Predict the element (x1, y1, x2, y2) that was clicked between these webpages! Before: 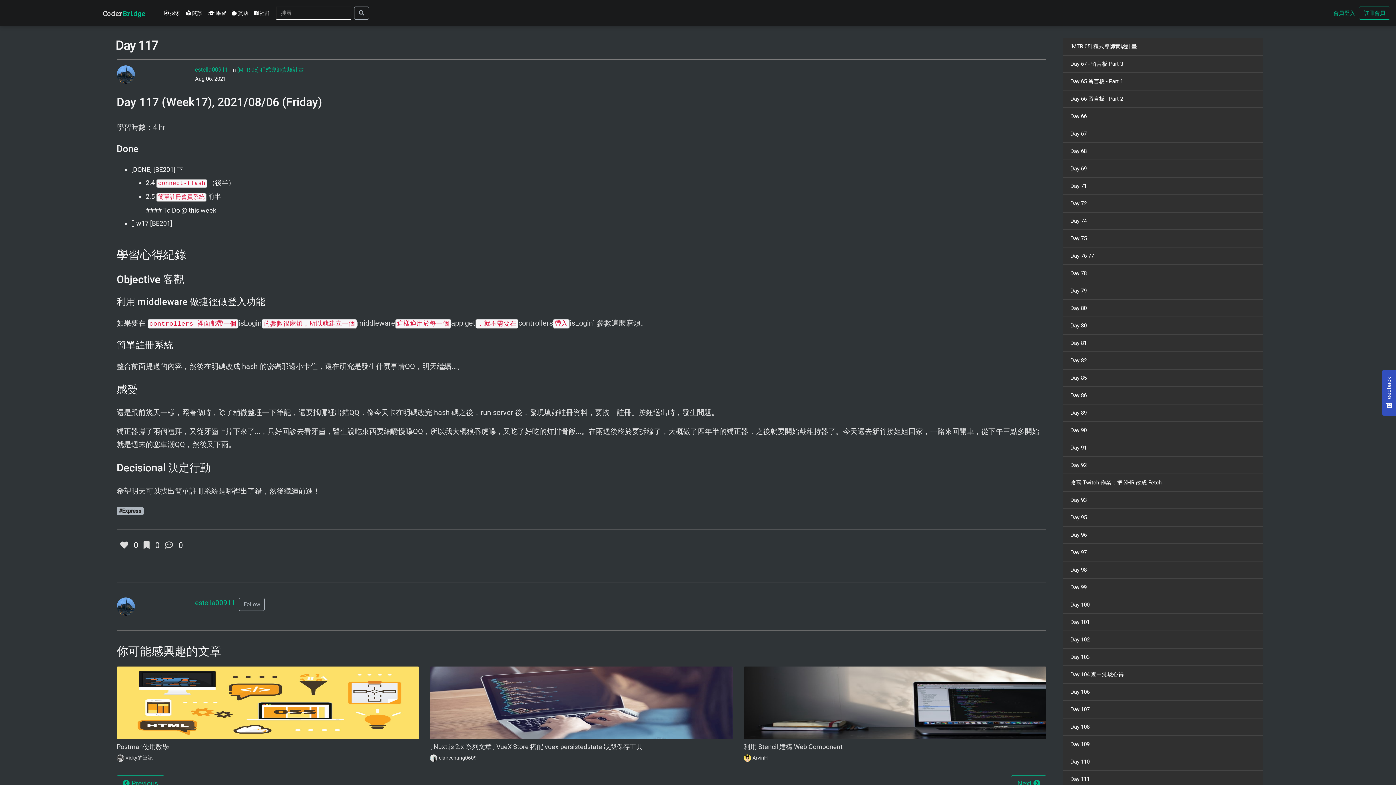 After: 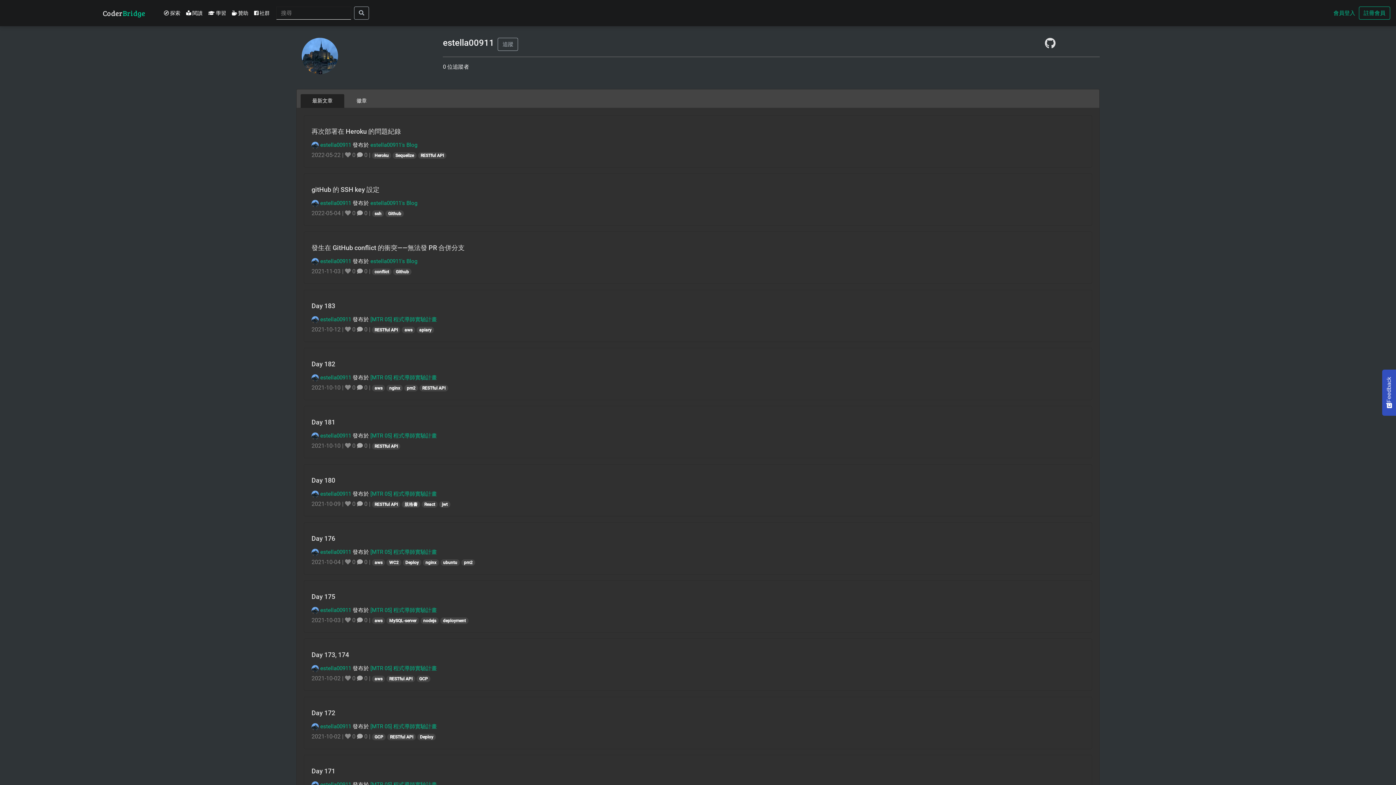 Action: bbox: (116, 70, 134, 77)